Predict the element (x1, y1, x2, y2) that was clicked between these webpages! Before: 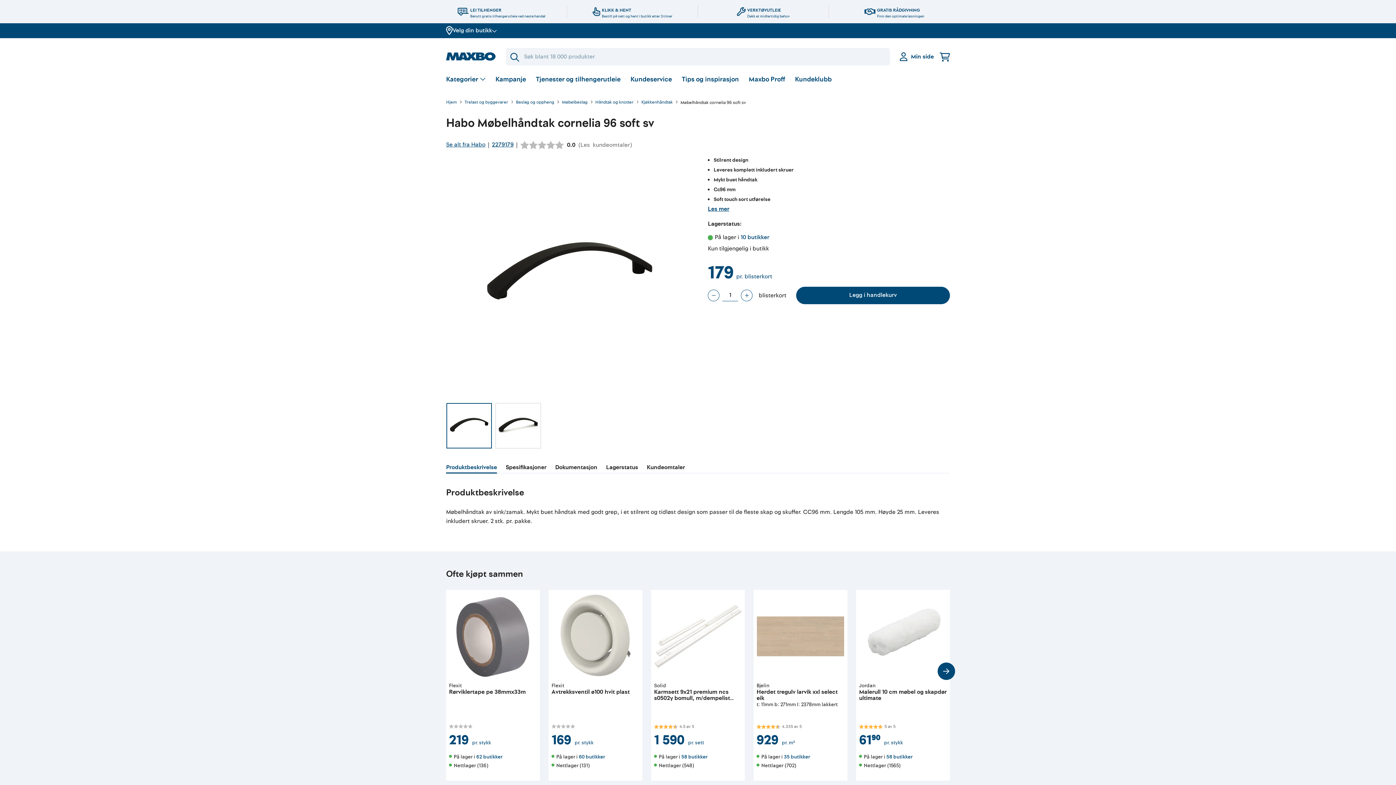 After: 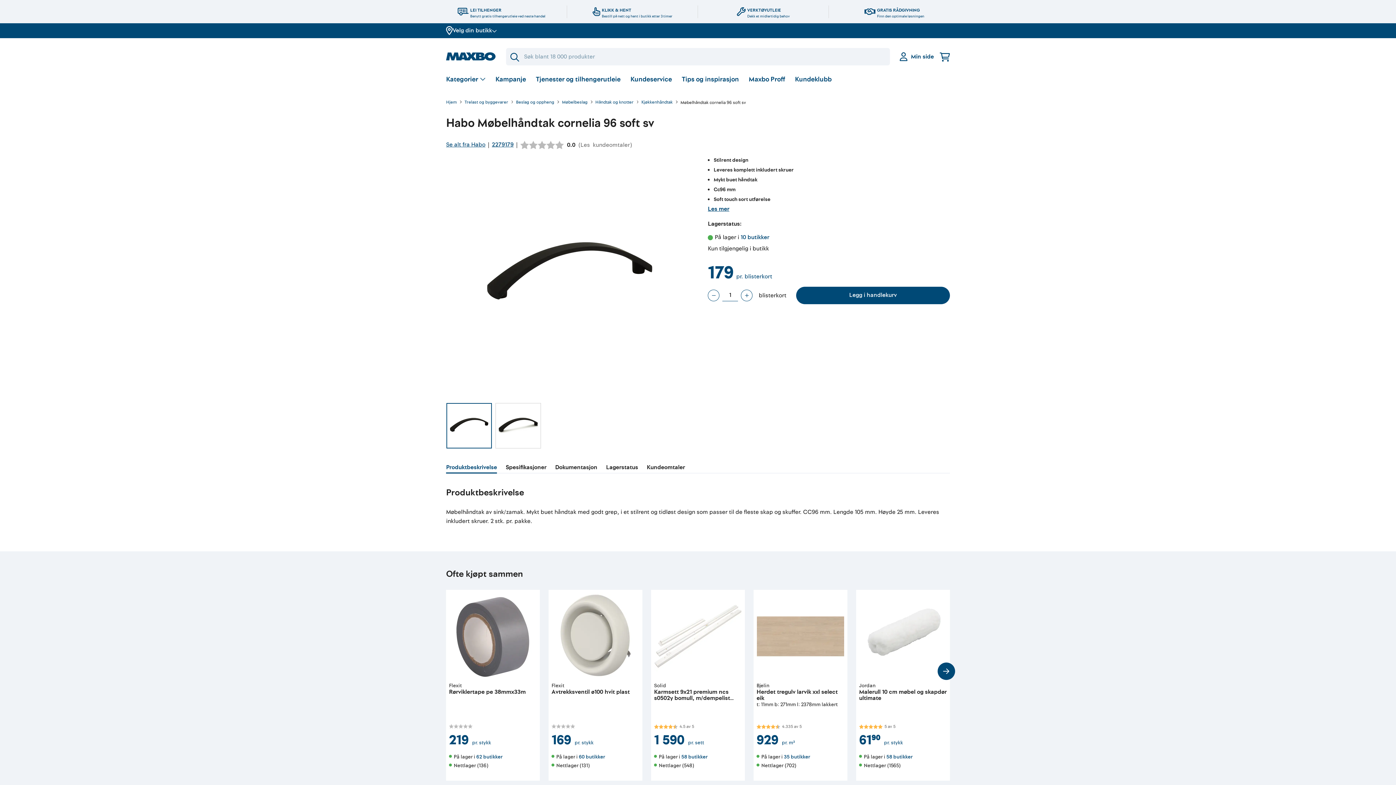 Action: bbox: (510, 51, 519, 62)